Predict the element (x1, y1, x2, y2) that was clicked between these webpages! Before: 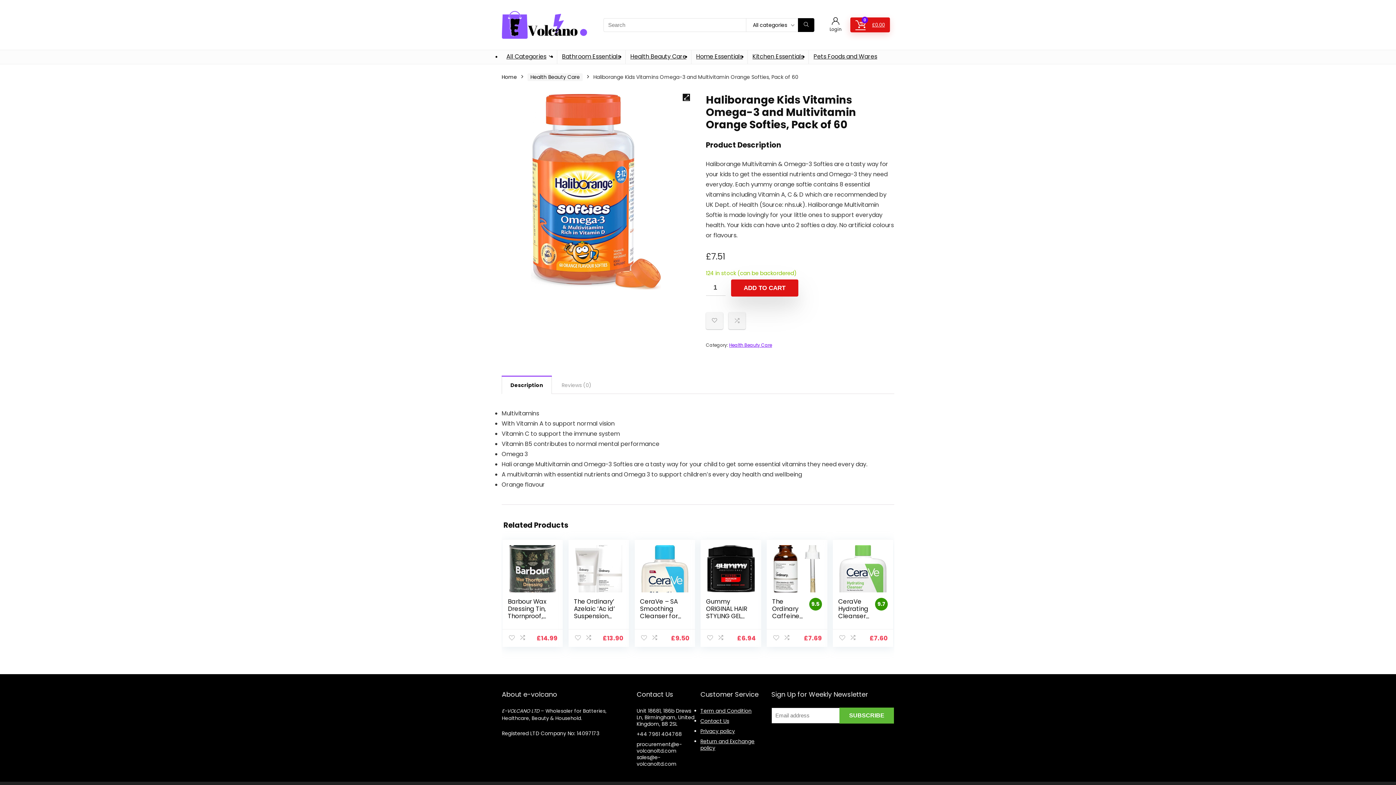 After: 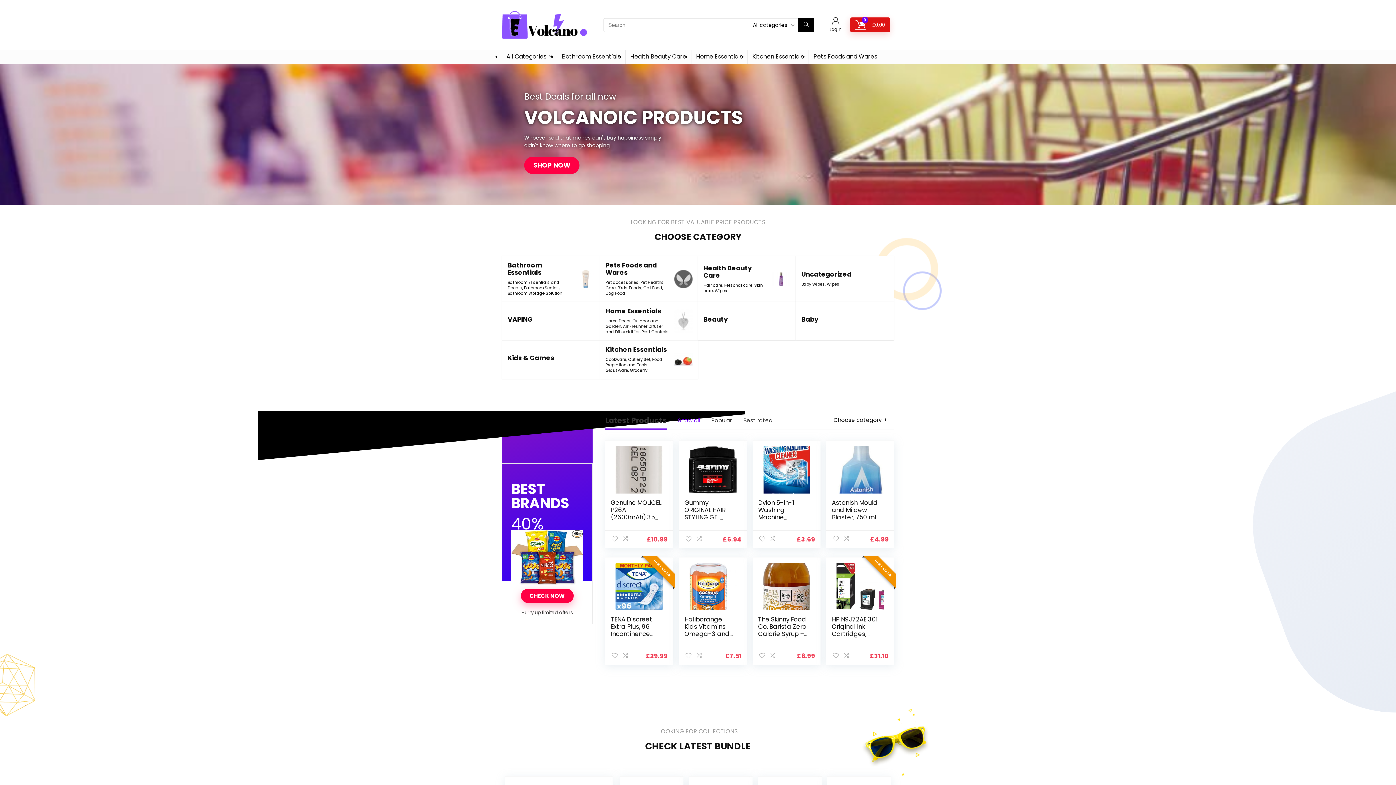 Action: bbox: (501, 73, 517, 80) label: Home